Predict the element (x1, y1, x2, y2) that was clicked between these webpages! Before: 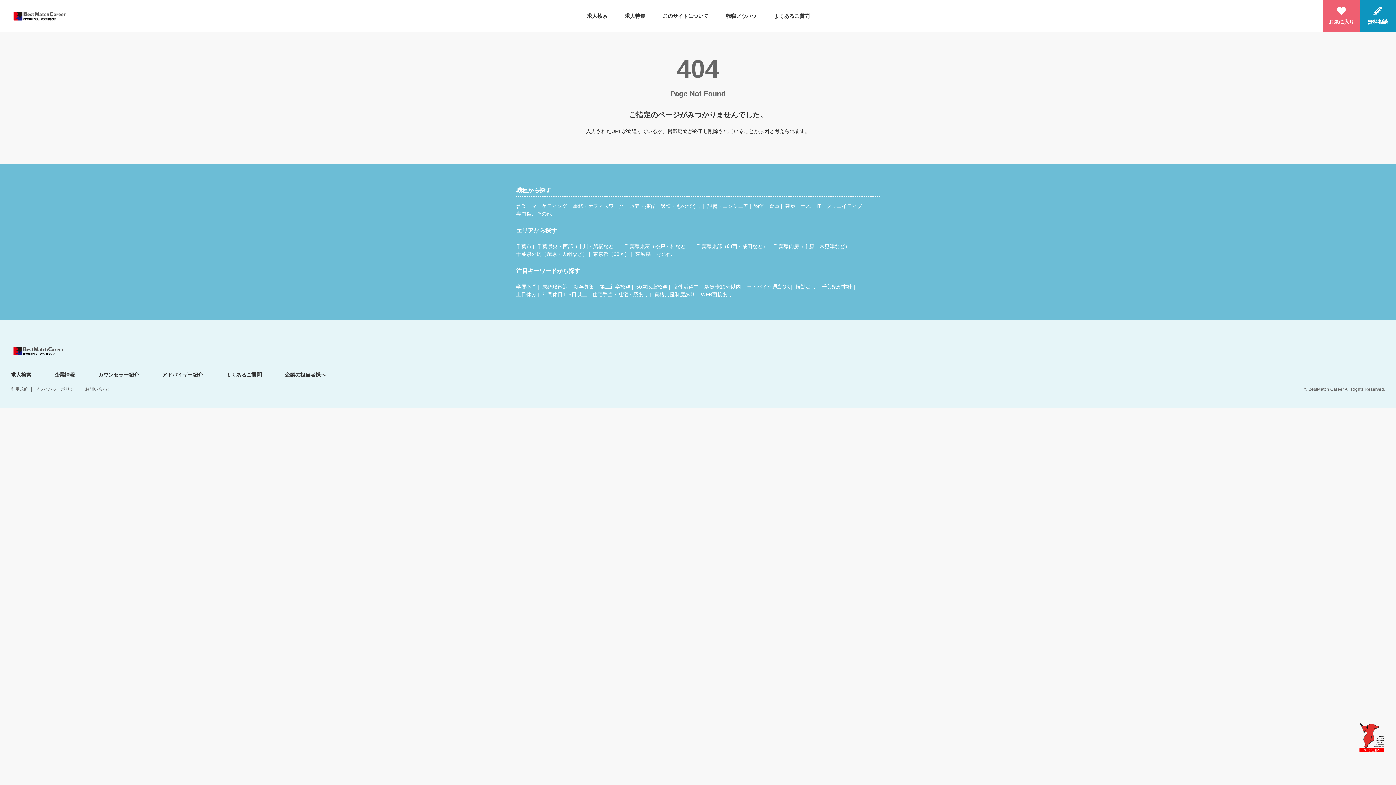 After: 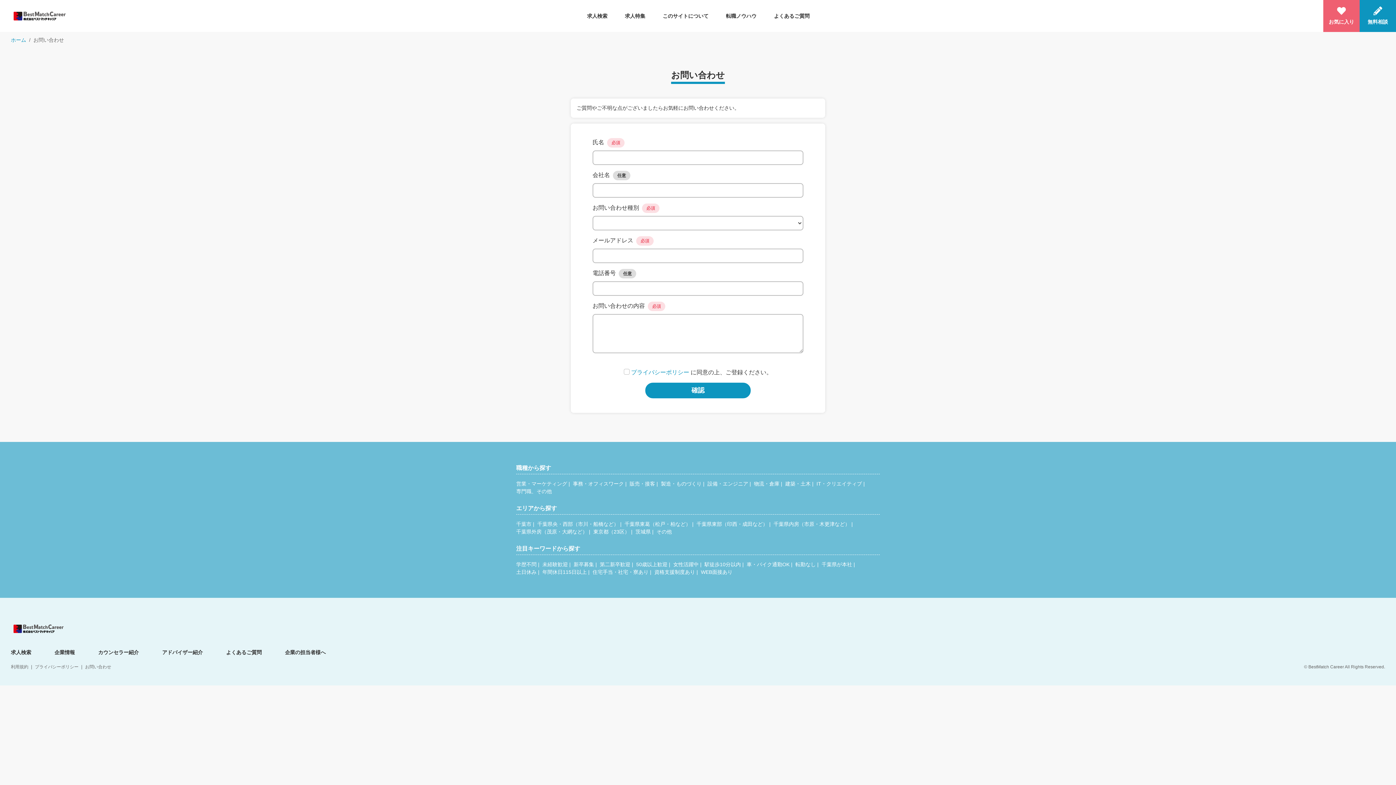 Action: label: お問い合わせ bbox: (85, 386, 111, 392)